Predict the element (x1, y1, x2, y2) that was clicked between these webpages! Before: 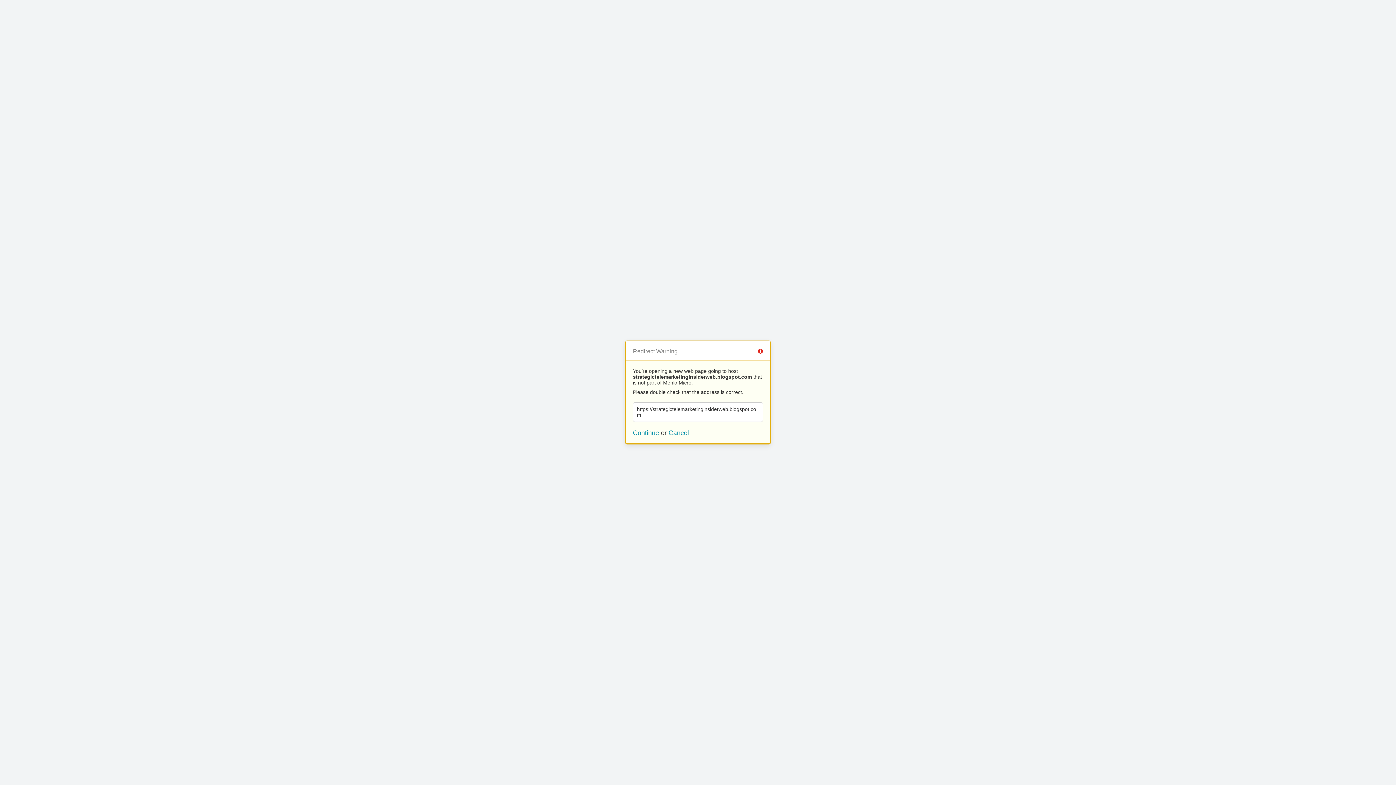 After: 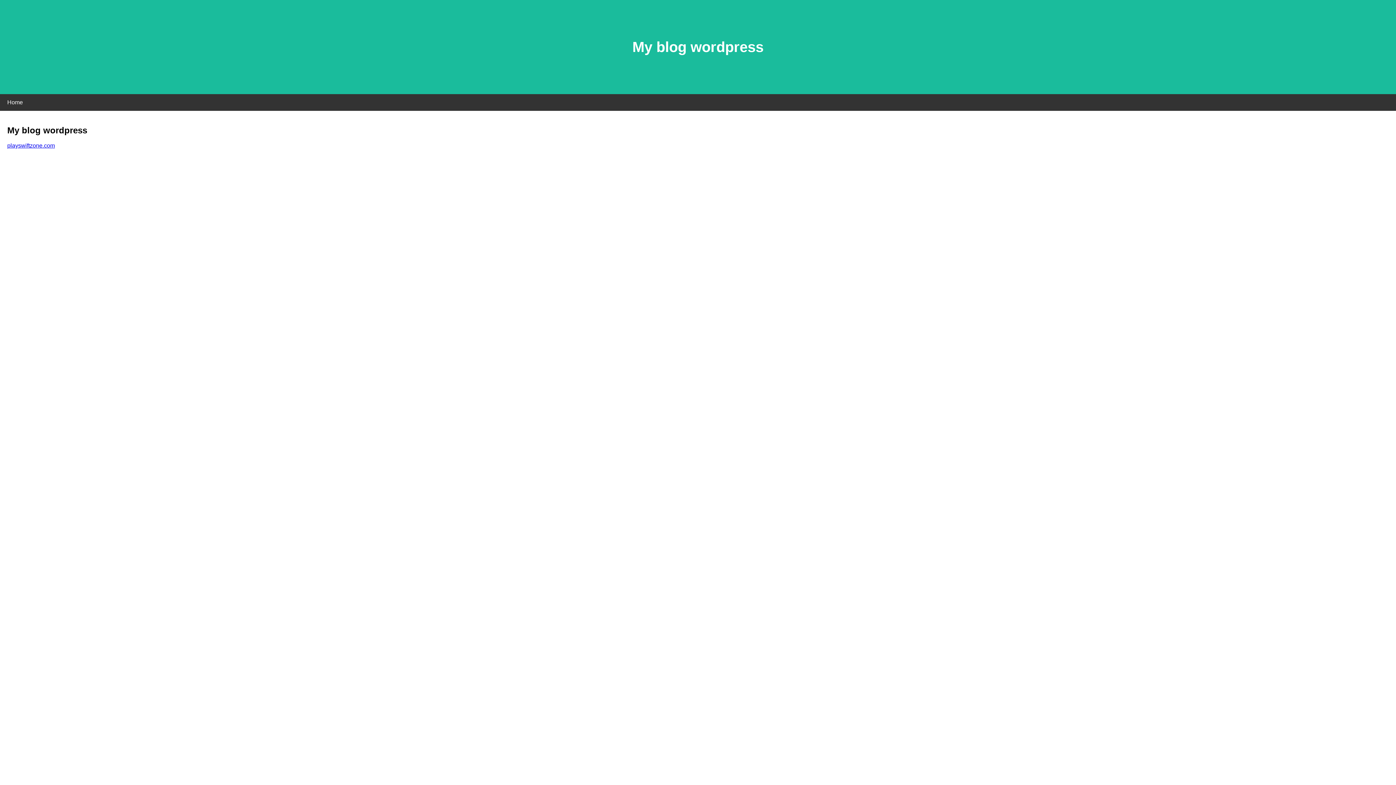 Action: label: Continue bbox: (633, 429, 659, 436)